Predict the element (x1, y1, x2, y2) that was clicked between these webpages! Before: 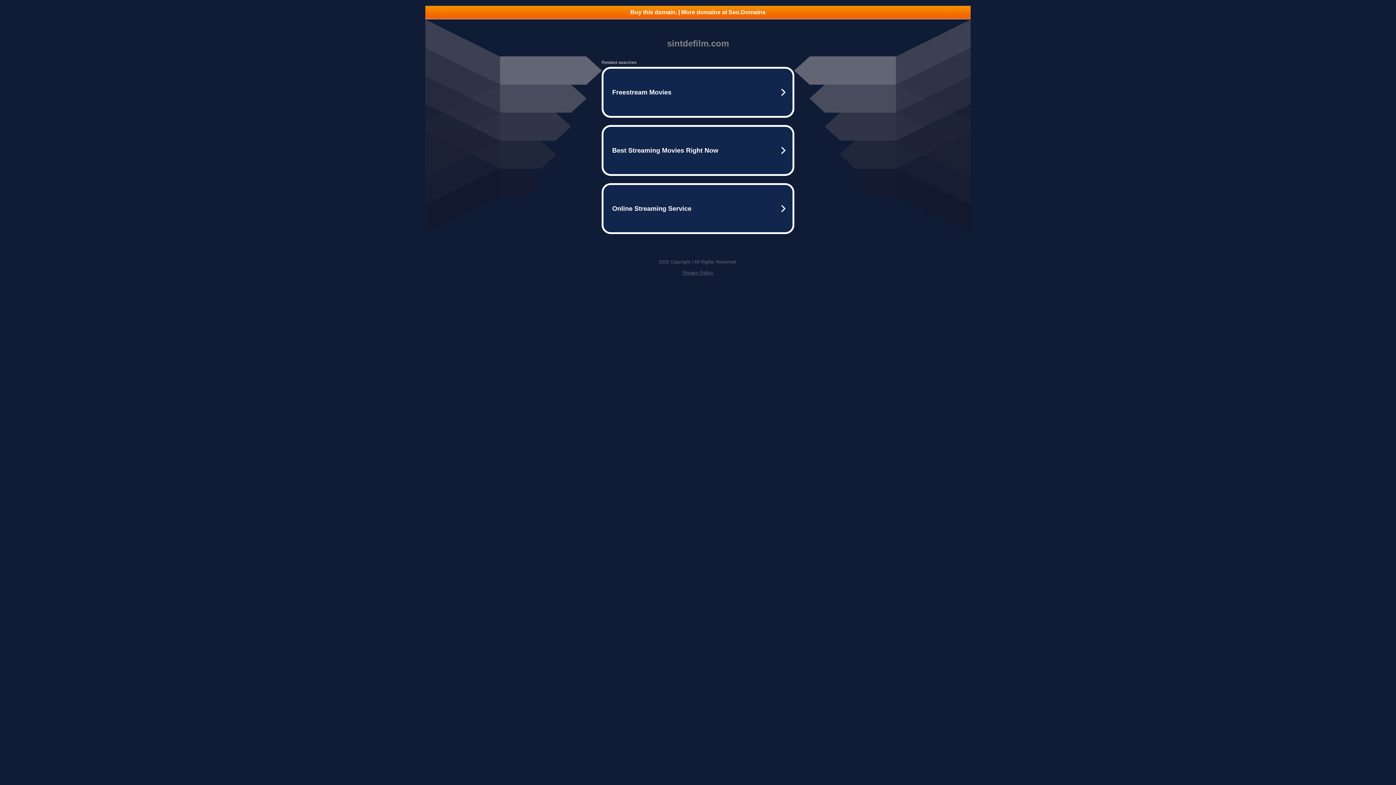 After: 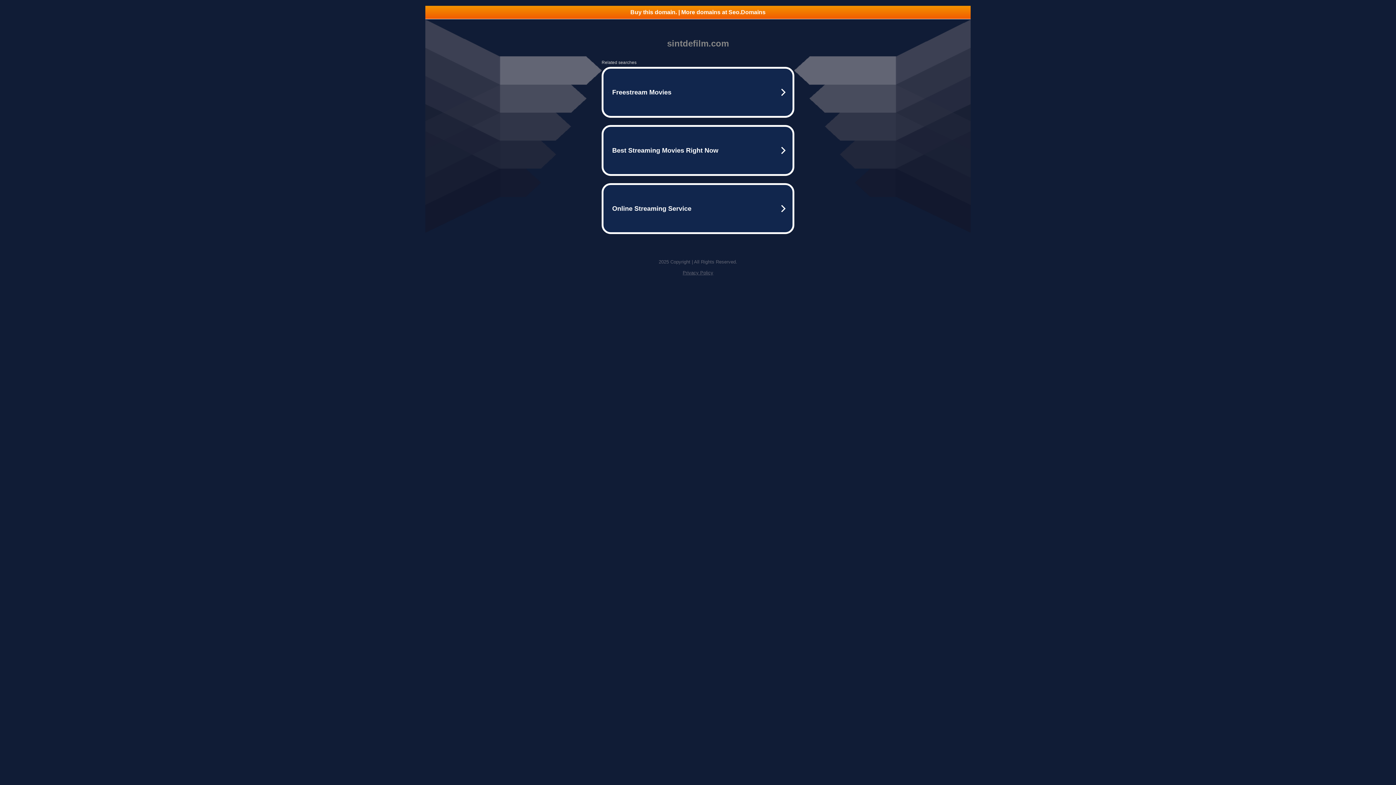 Action: bbox: (425, 5, 970, 18) label: Buy this domain. | More domains at Seo.Domains